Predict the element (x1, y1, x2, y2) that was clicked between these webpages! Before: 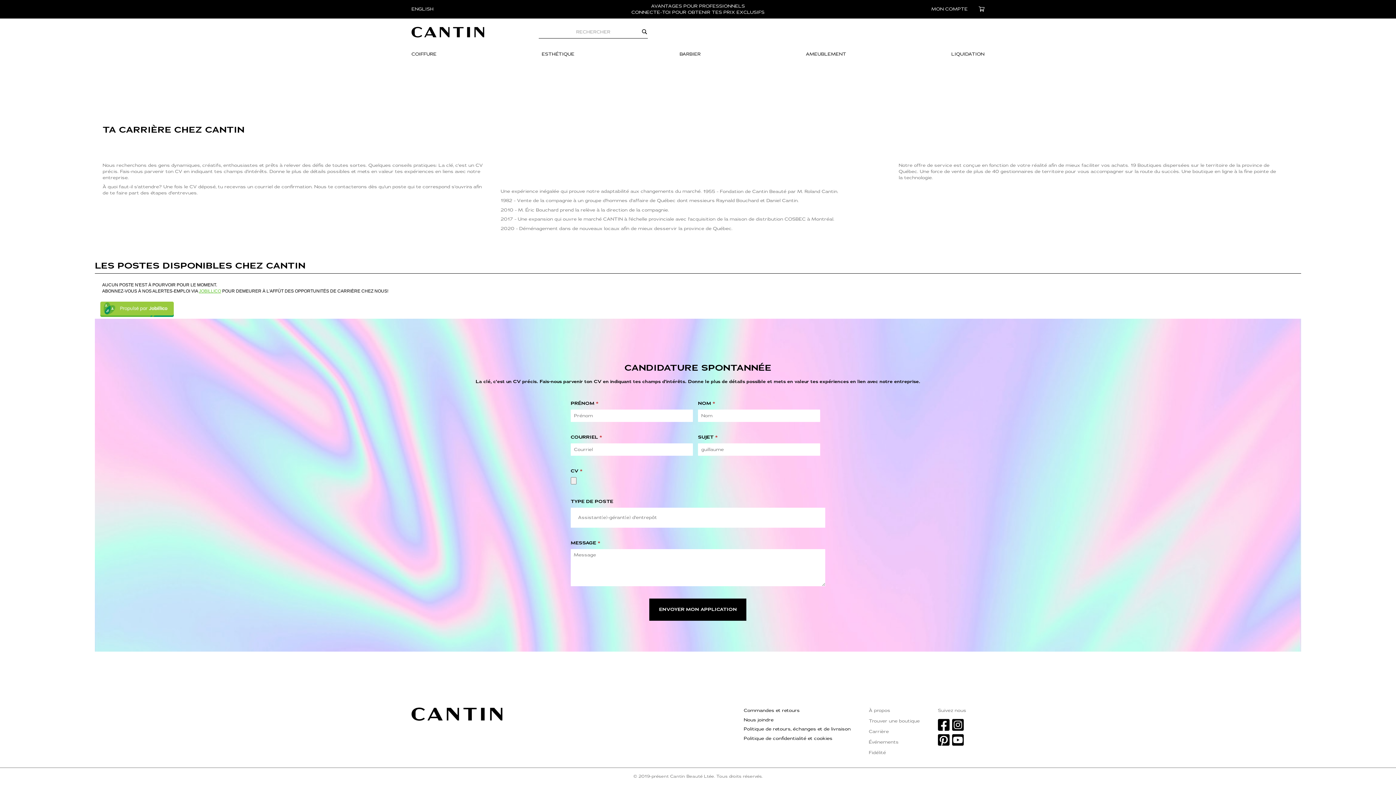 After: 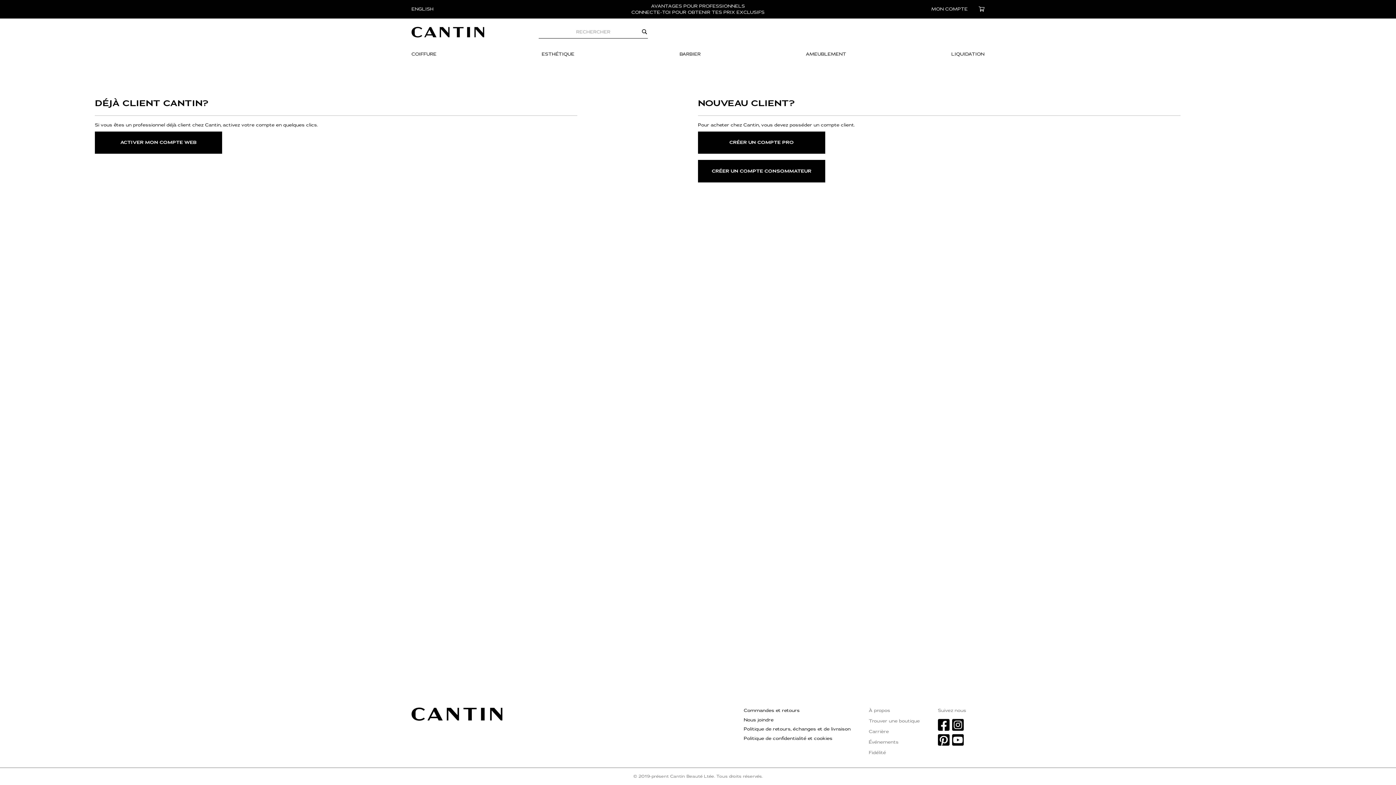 Action: label: AVANTAGES POUR PROFESSIONNELS
CONNECTE-TOI POUR OBTENIR TES PRIX EXCLUSIFS bbox: (631, 3, 764, 15)